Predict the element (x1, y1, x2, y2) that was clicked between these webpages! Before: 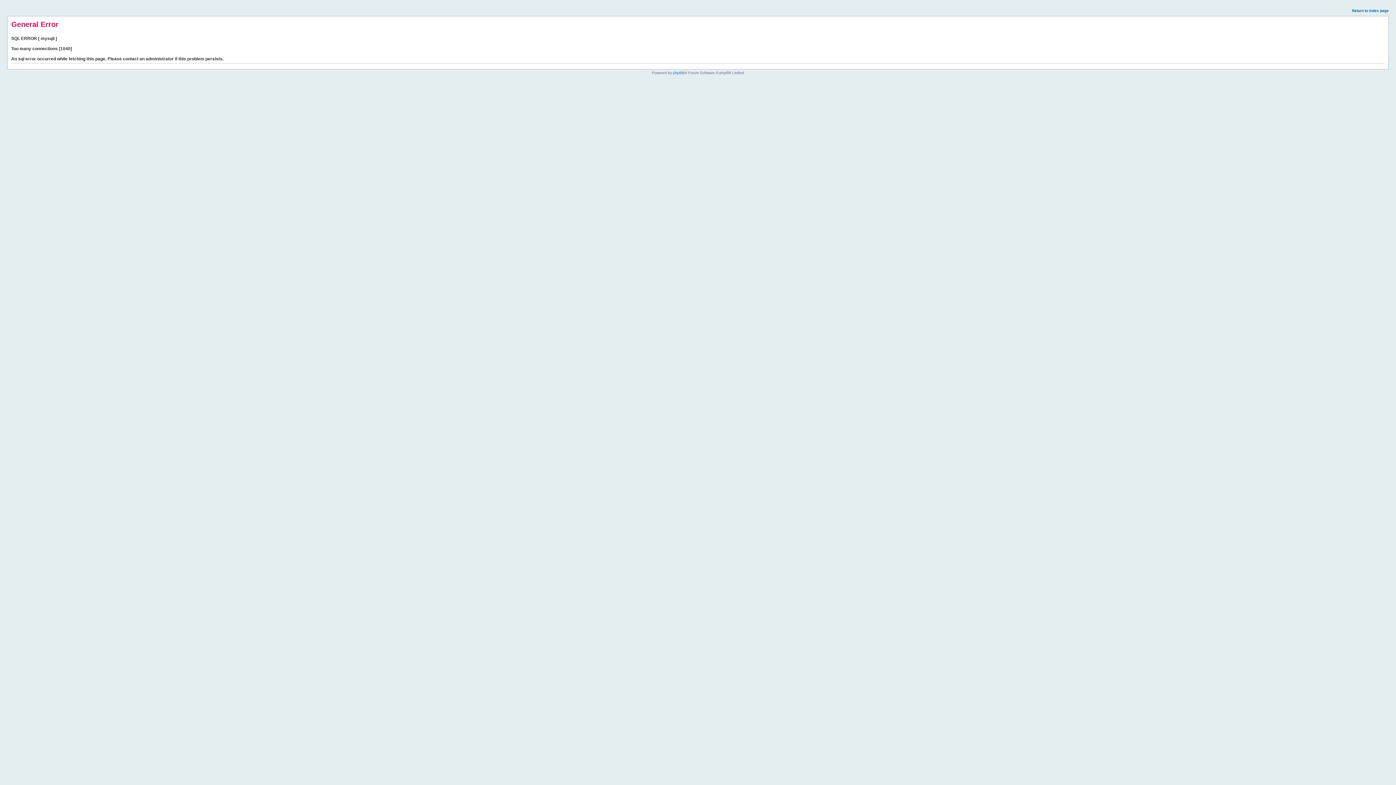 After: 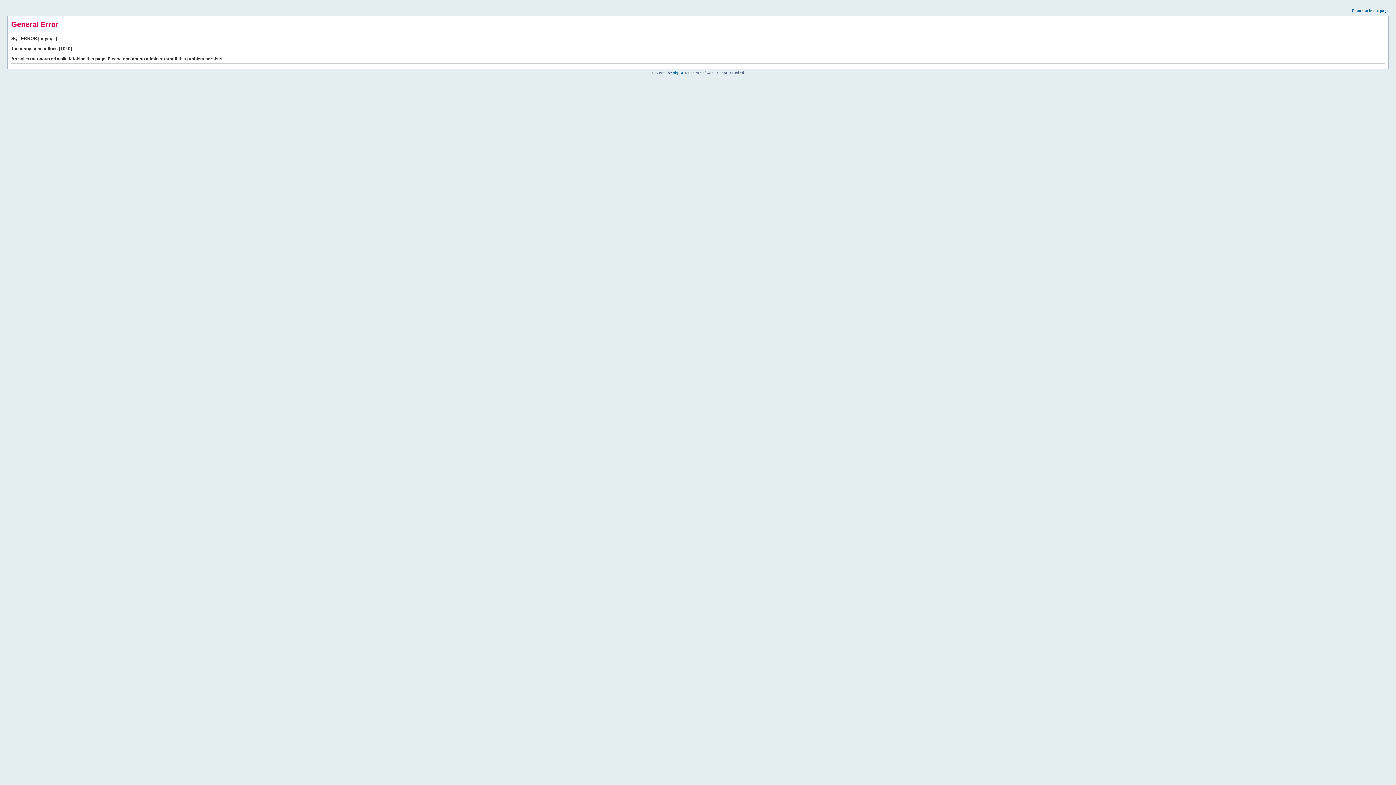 Action: label: Return to index page bbox: (1352, 8, 1389, 12)